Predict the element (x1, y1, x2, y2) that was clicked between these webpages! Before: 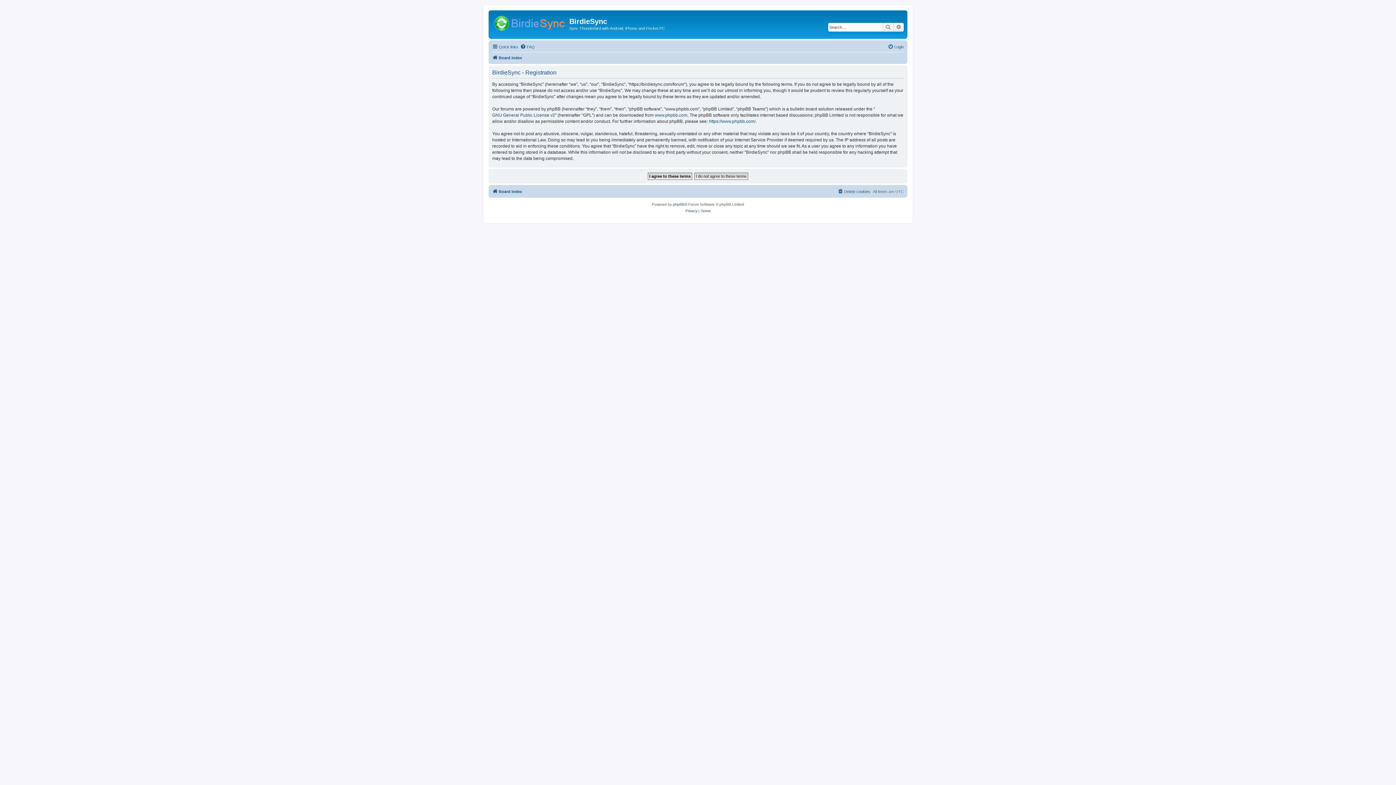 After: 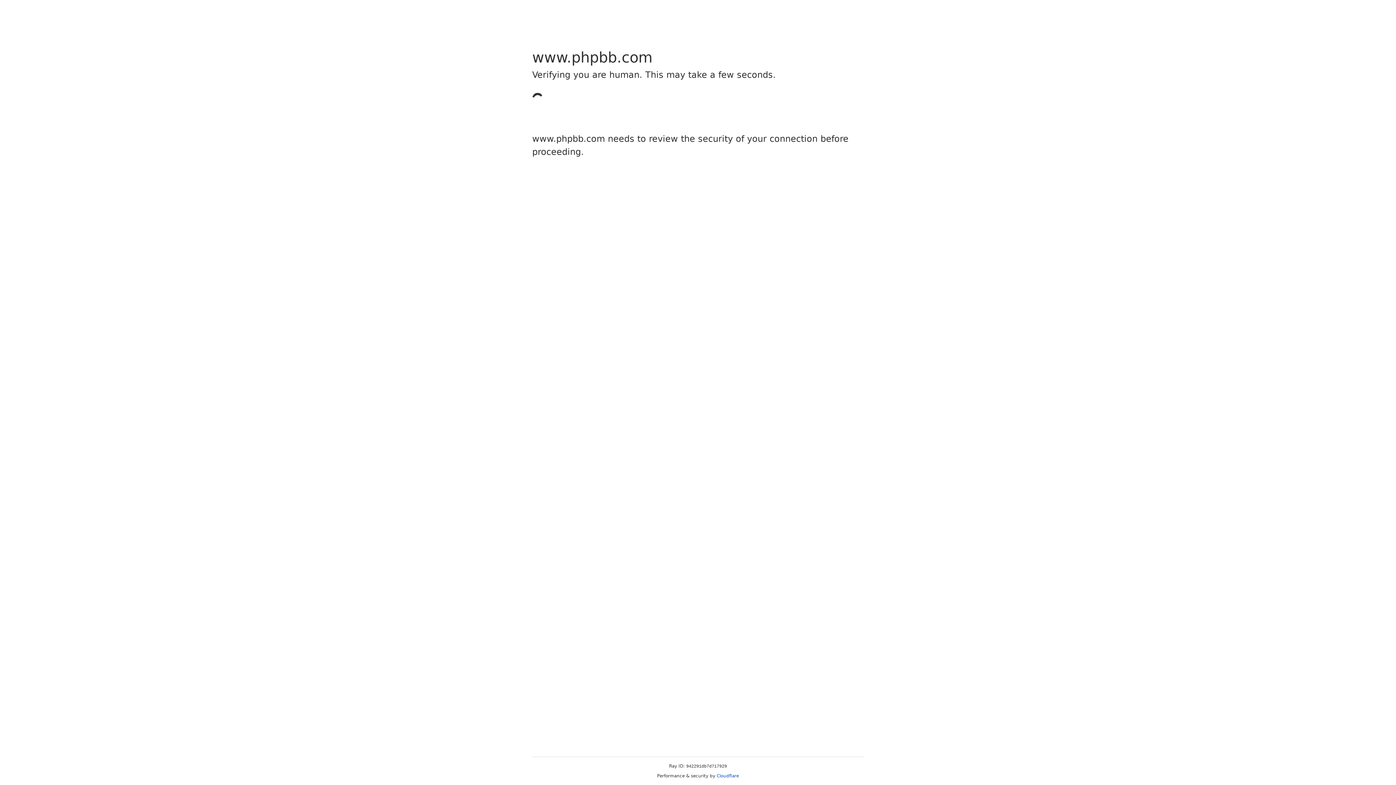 Action: bbox: (673, 201, 684, 207) label: phpBB